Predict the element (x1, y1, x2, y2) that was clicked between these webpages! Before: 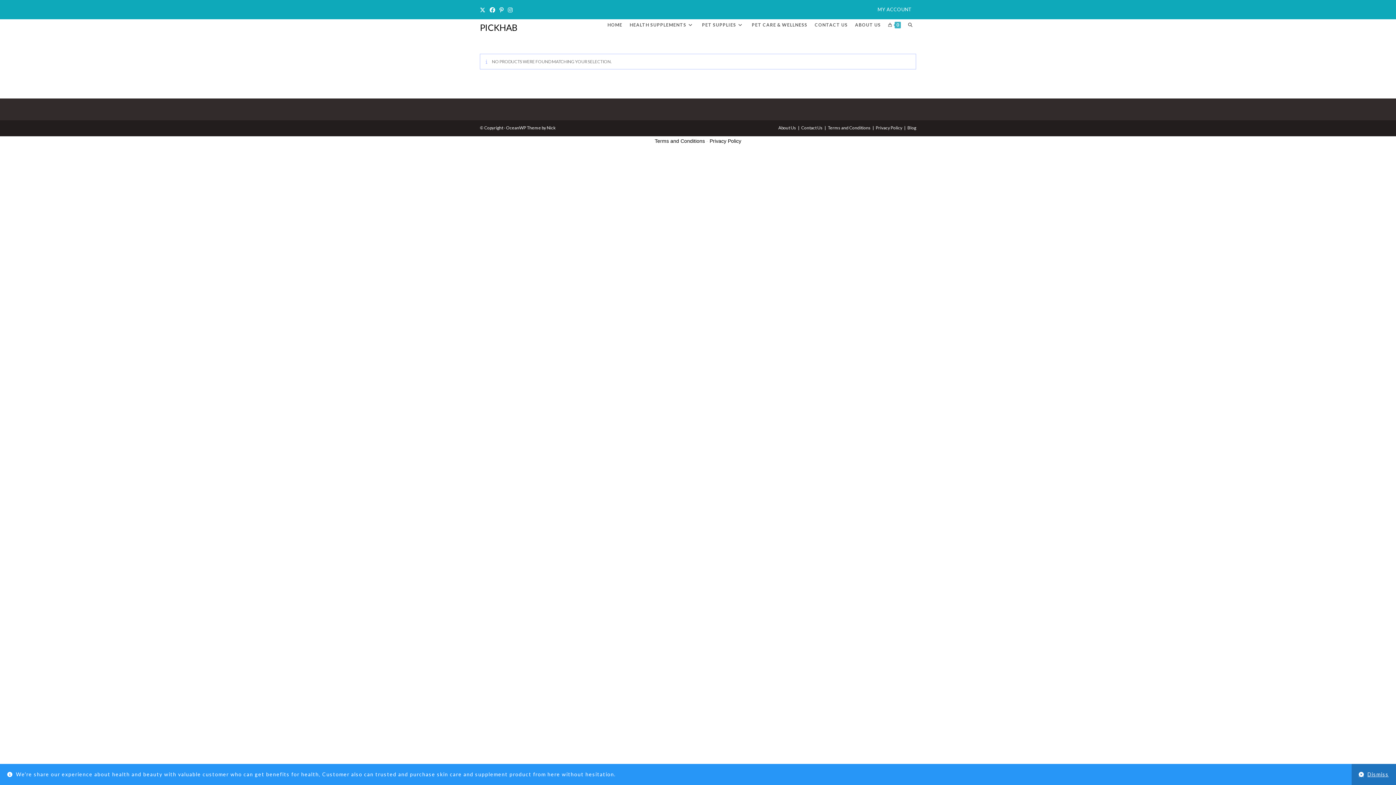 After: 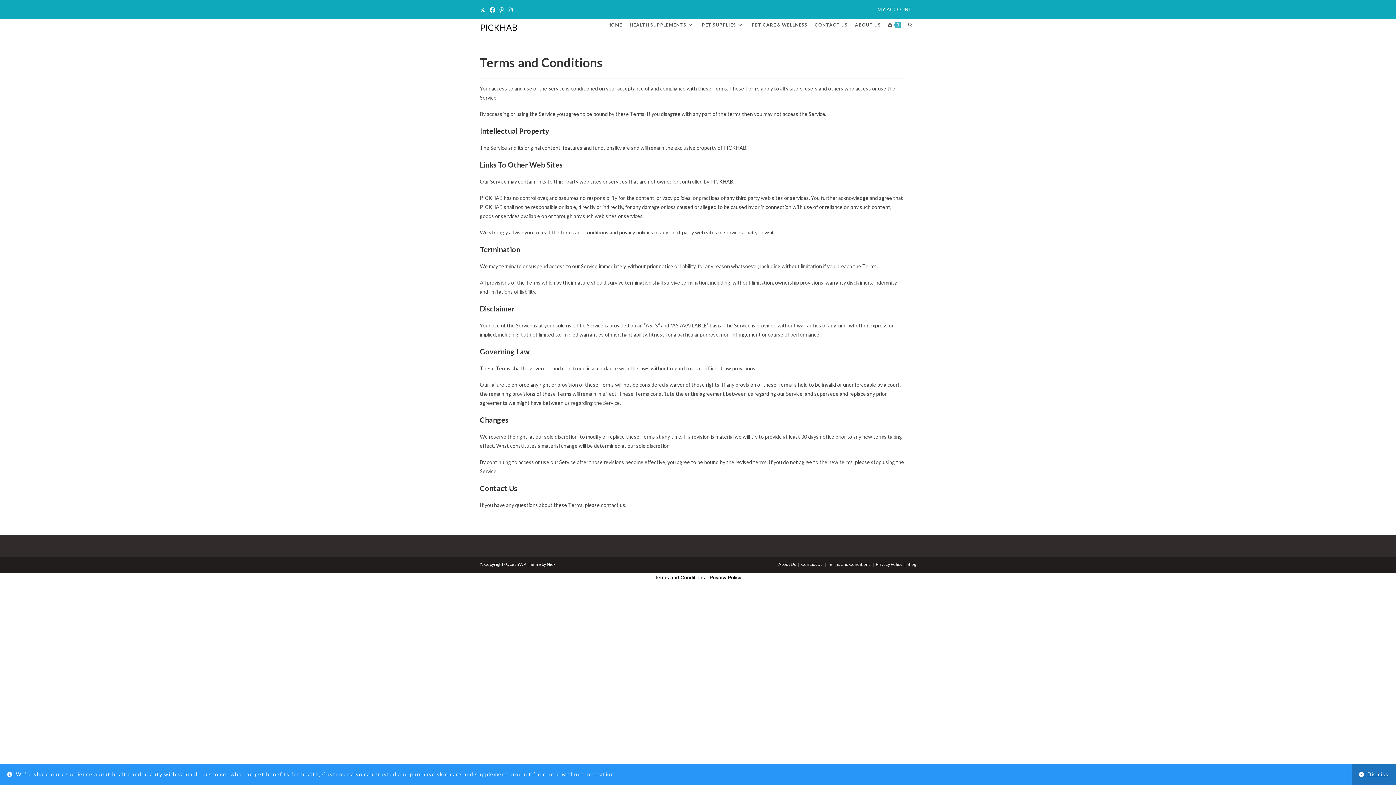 Action: bbox: (828, 125, 870, 130) label: Terms and Conditions